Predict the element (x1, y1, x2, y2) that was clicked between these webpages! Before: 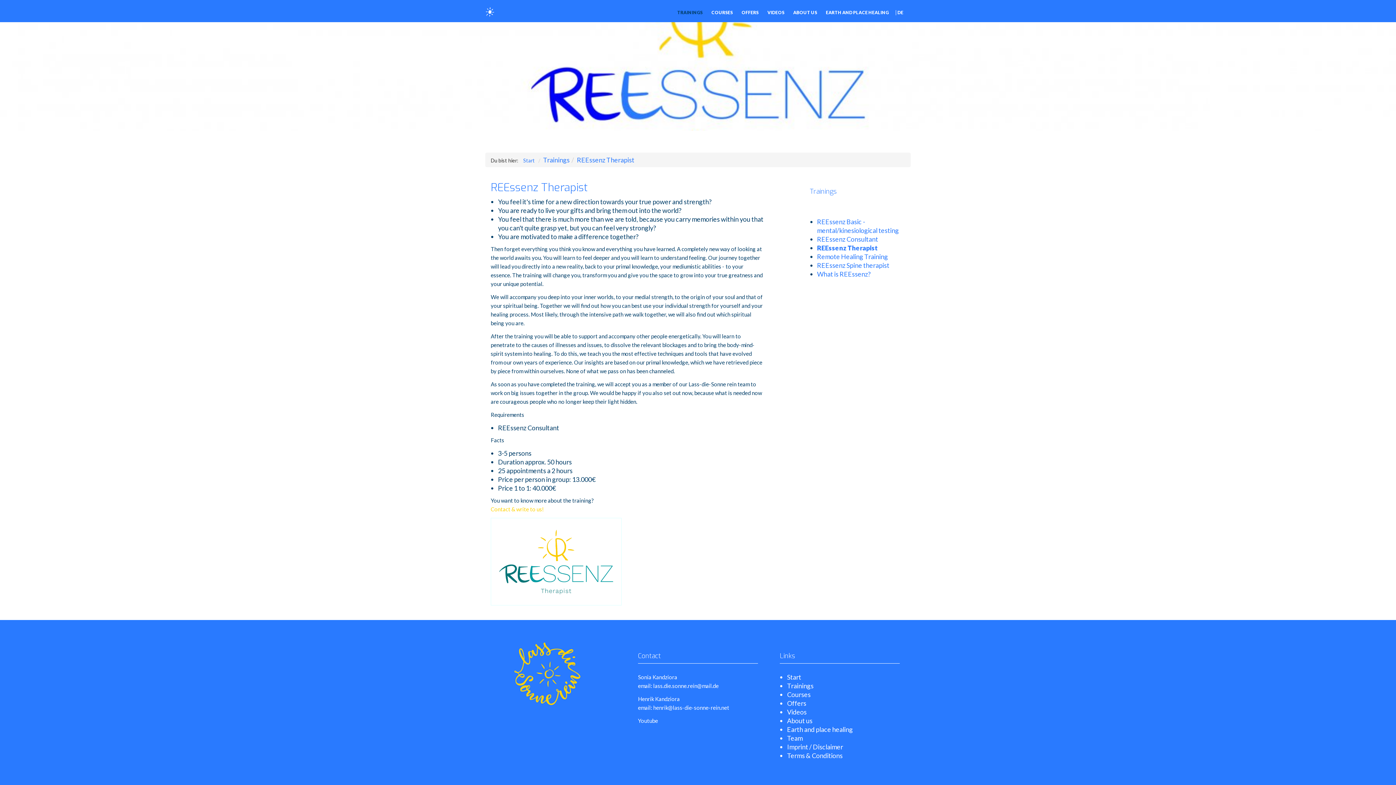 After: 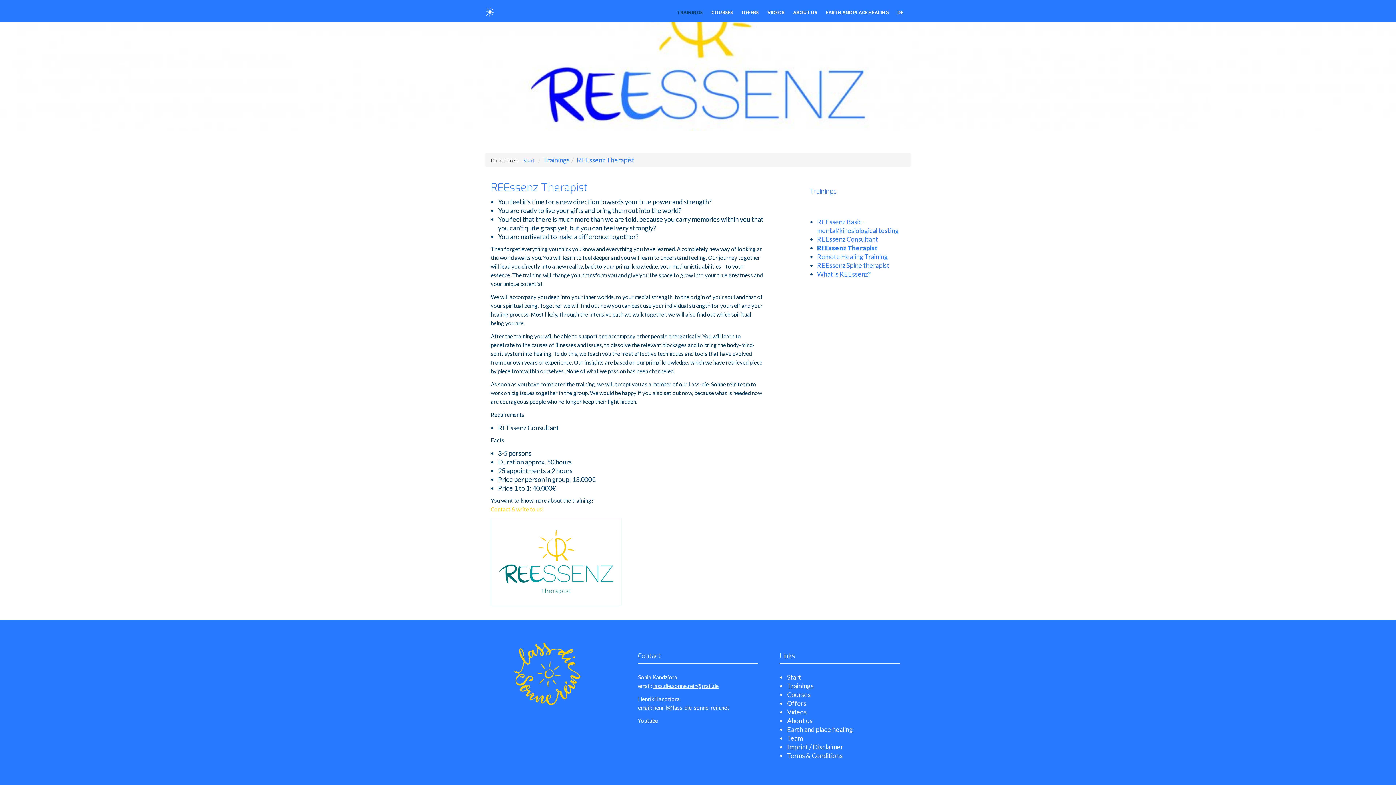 Action: bbox: (653, 682, 718, 689) label: lass.die.sonne.rein@mail.de